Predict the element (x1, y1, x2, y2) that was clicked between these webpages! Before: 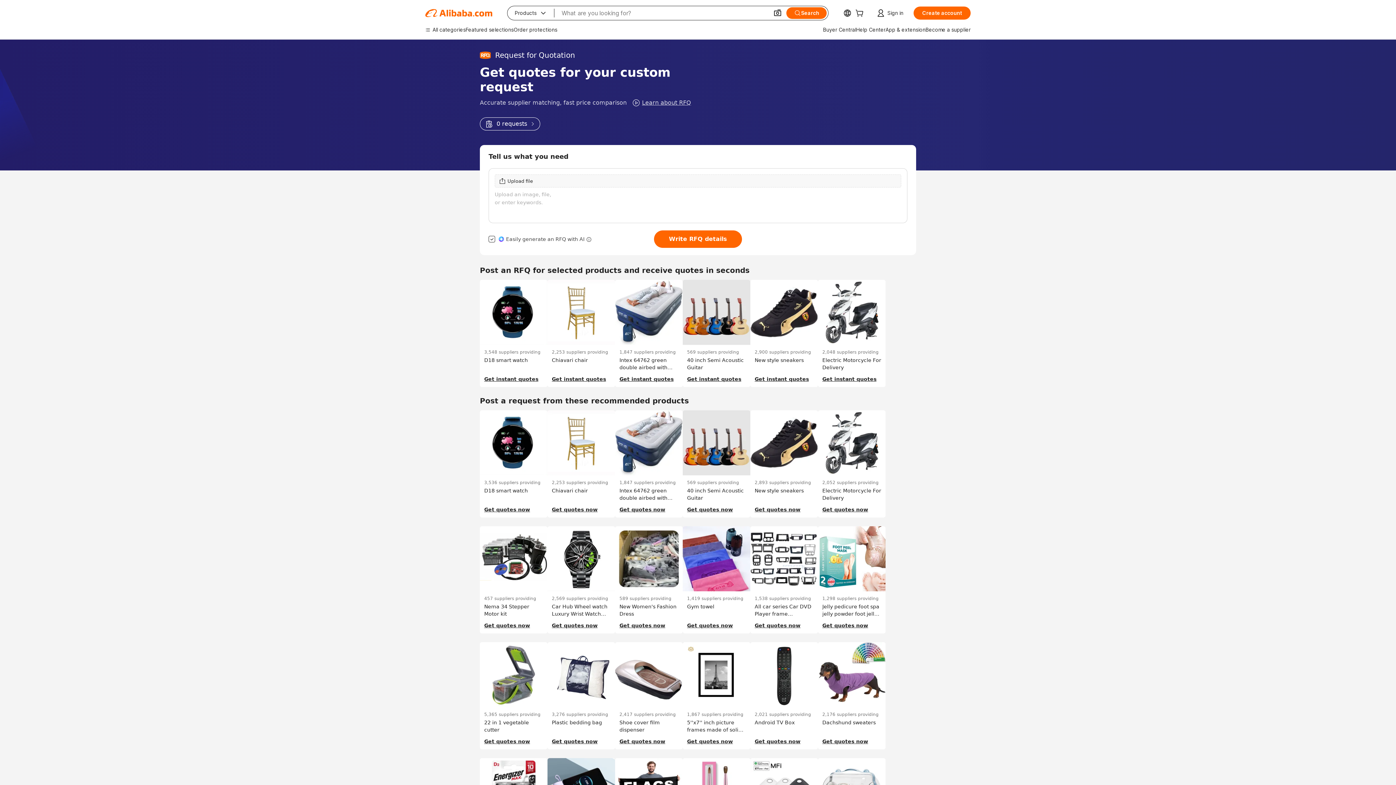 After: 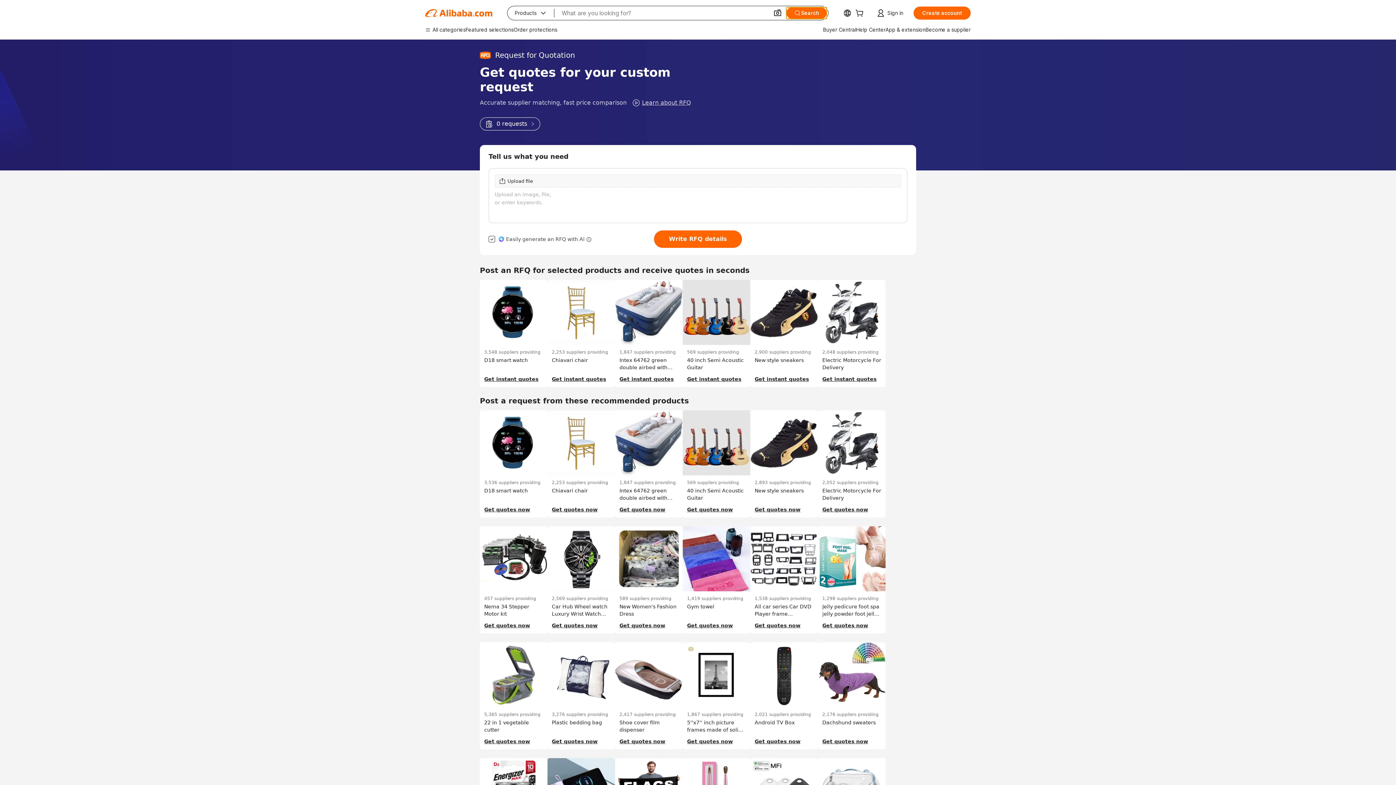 Action: label: Search bbox: (786, 7, 826, 18)